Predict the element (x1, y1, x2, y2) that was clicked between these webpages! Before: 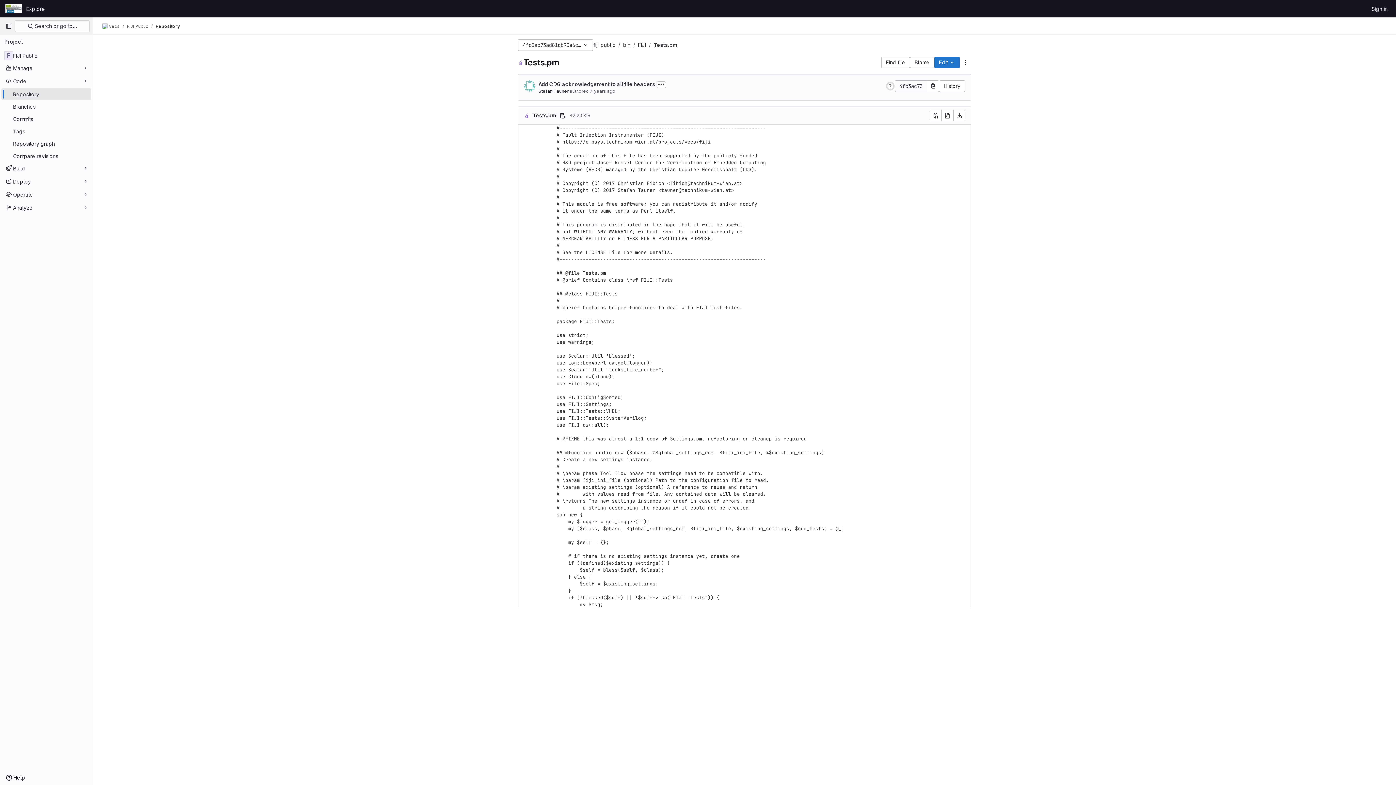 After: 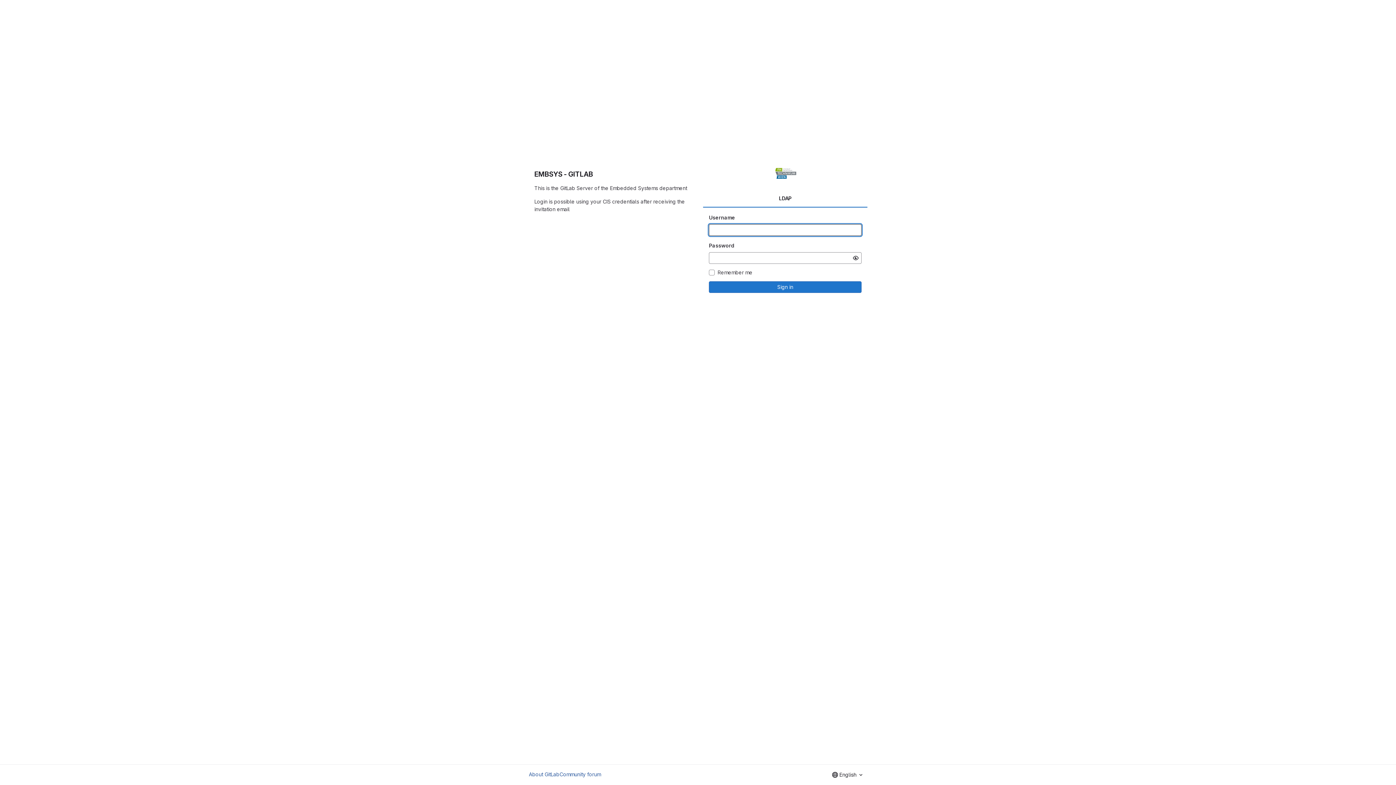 Action: label: Sign in bbox: (1369, 2, 1390, 14)